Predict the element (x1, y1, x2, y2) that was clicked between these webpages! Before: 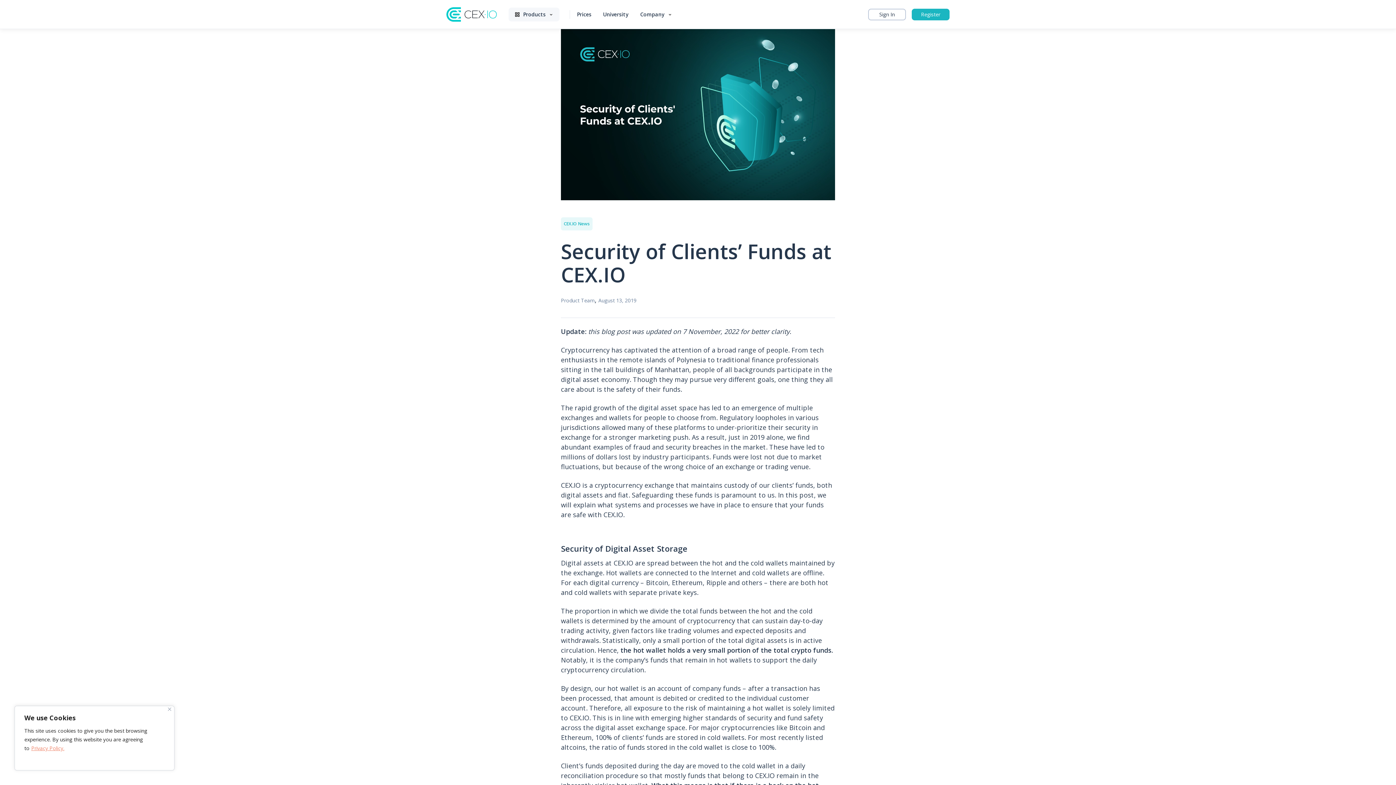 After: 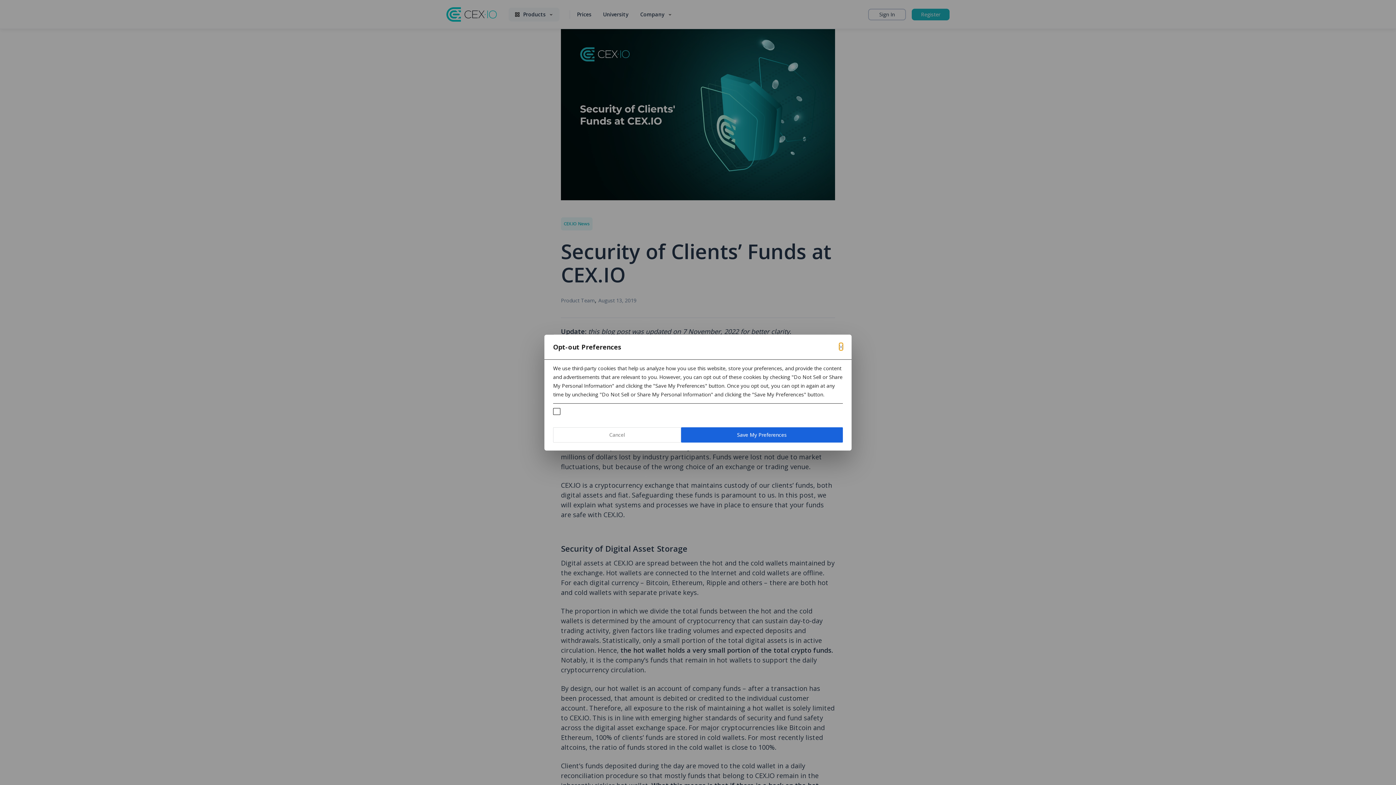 Action: bbox: (24, 758, 164, 763)